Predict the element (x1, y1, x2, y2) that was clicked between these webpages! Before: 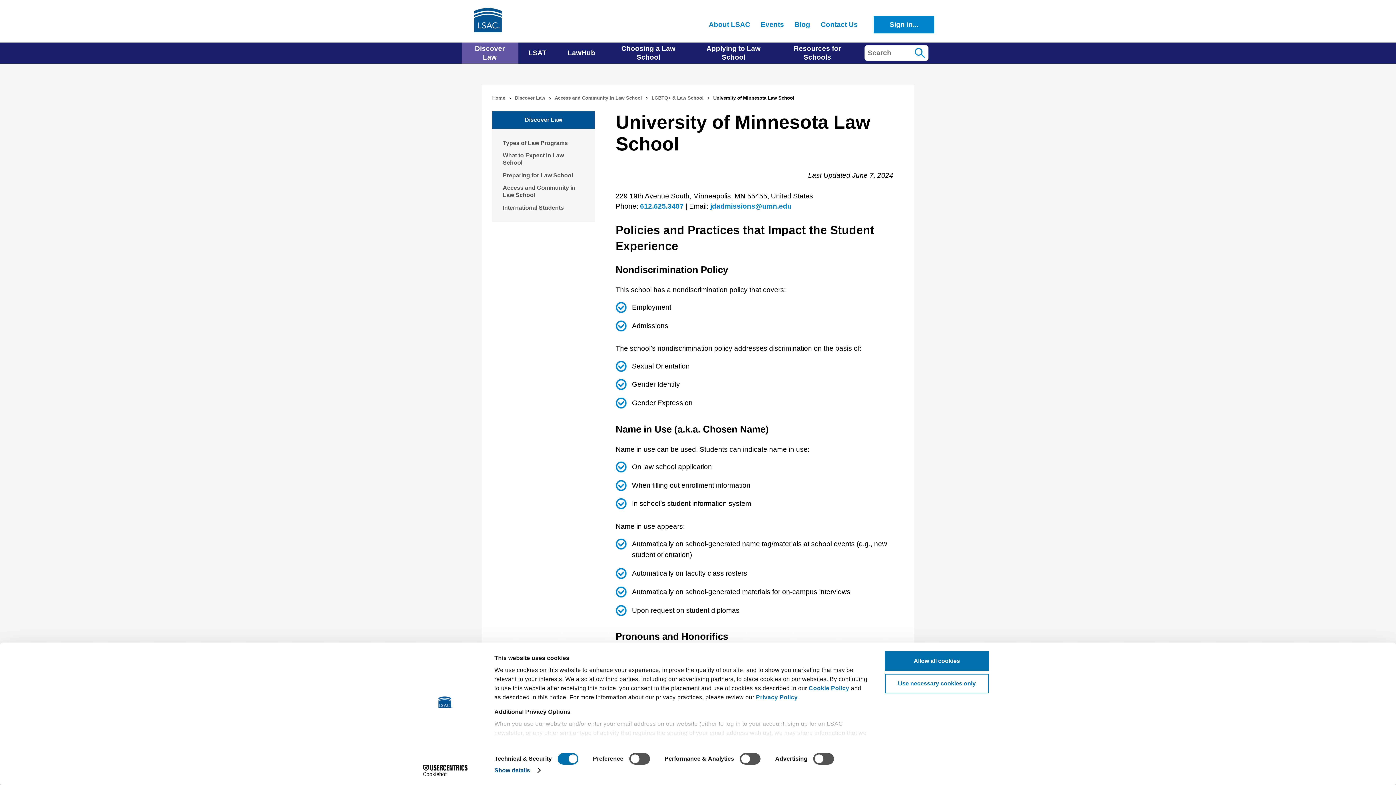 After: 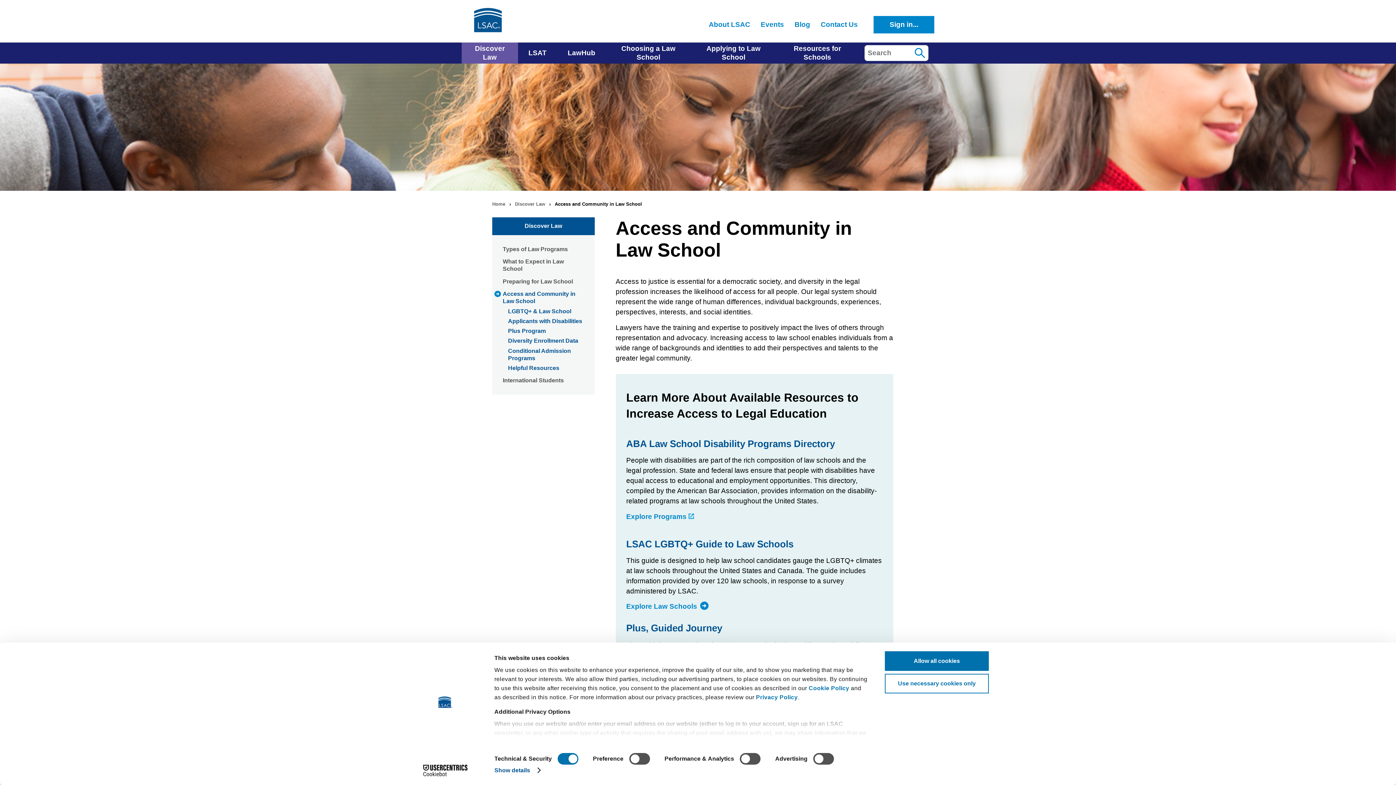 Action: label: Access and Community in Law School bbox: (554, 95, 642, 100)